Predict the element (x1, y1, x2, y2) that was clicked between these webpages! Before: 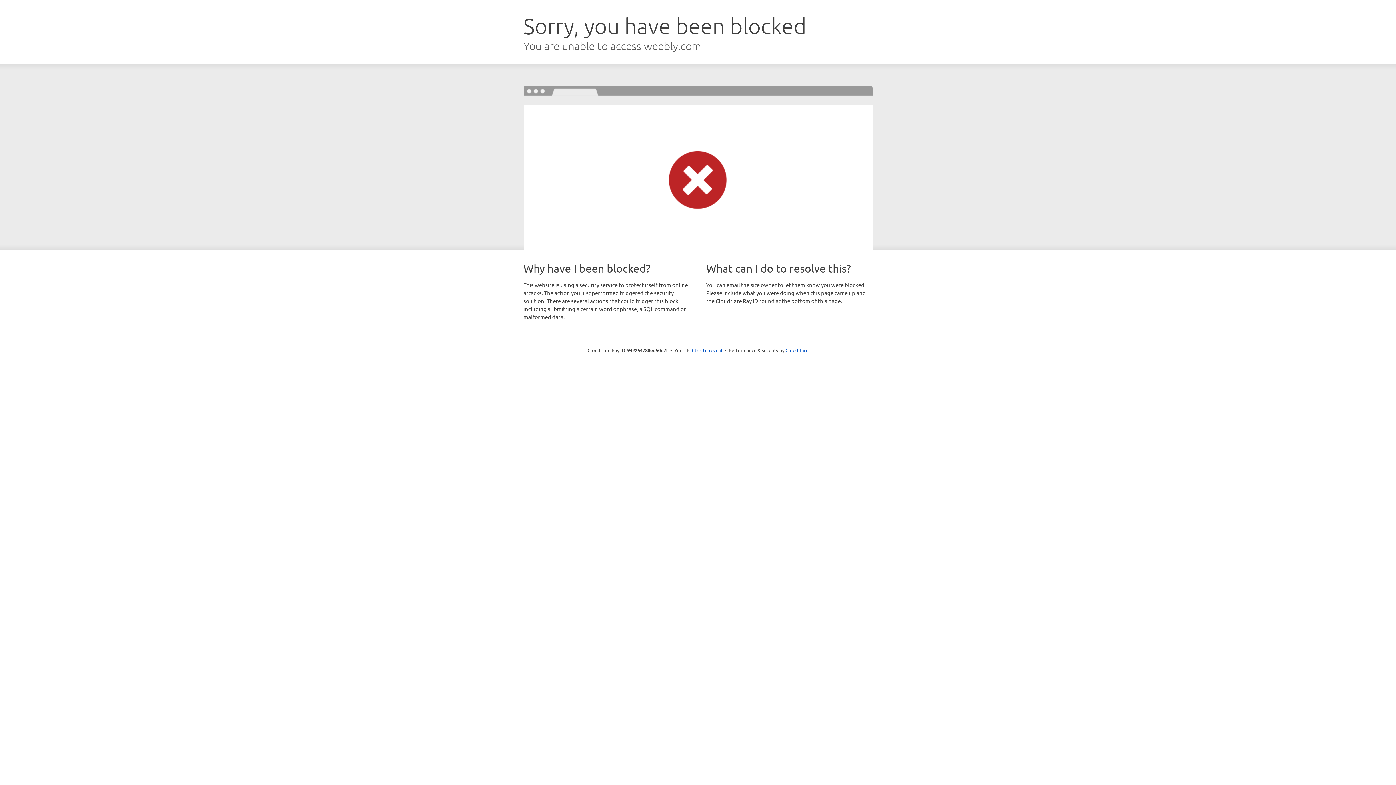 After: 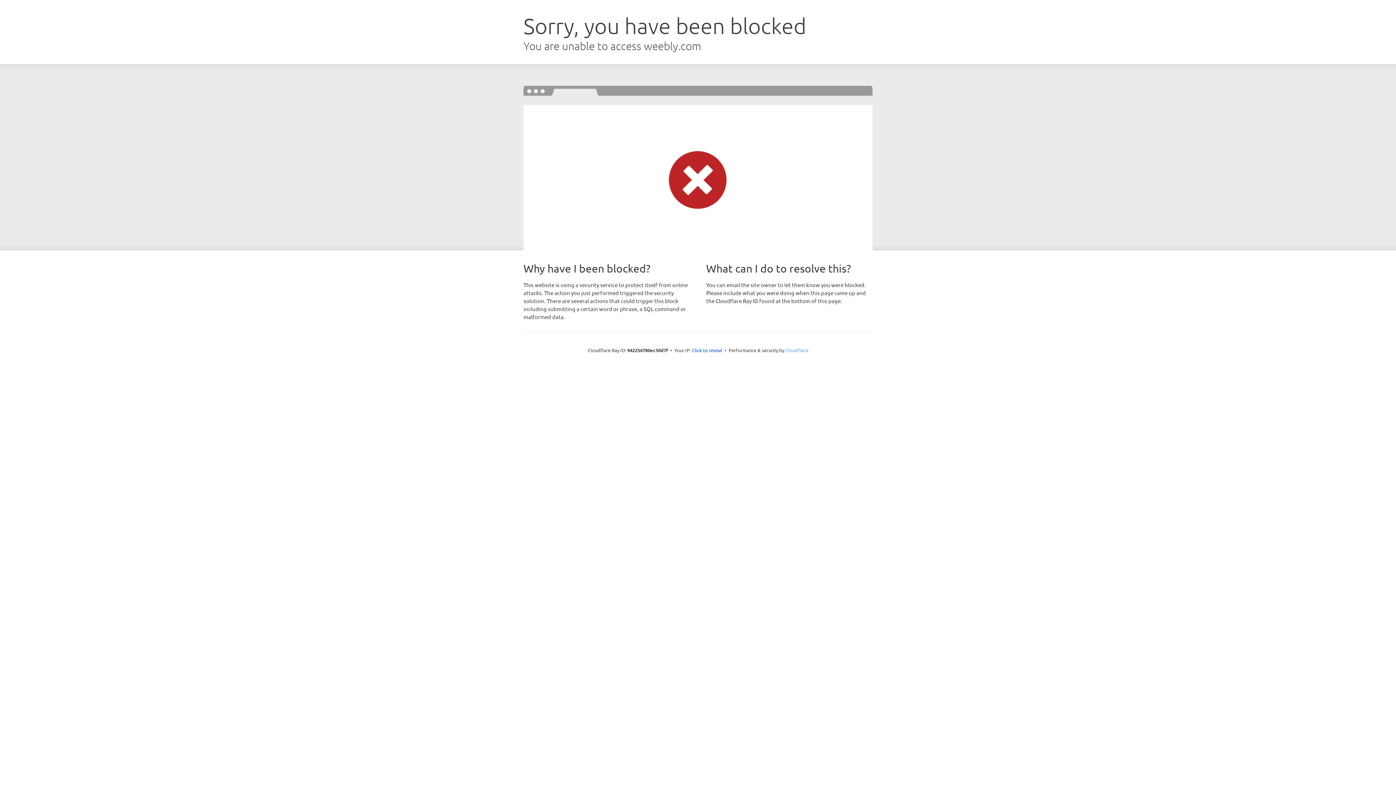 Action: label: Cloudflare bbox: (785, 347, 808, 353)